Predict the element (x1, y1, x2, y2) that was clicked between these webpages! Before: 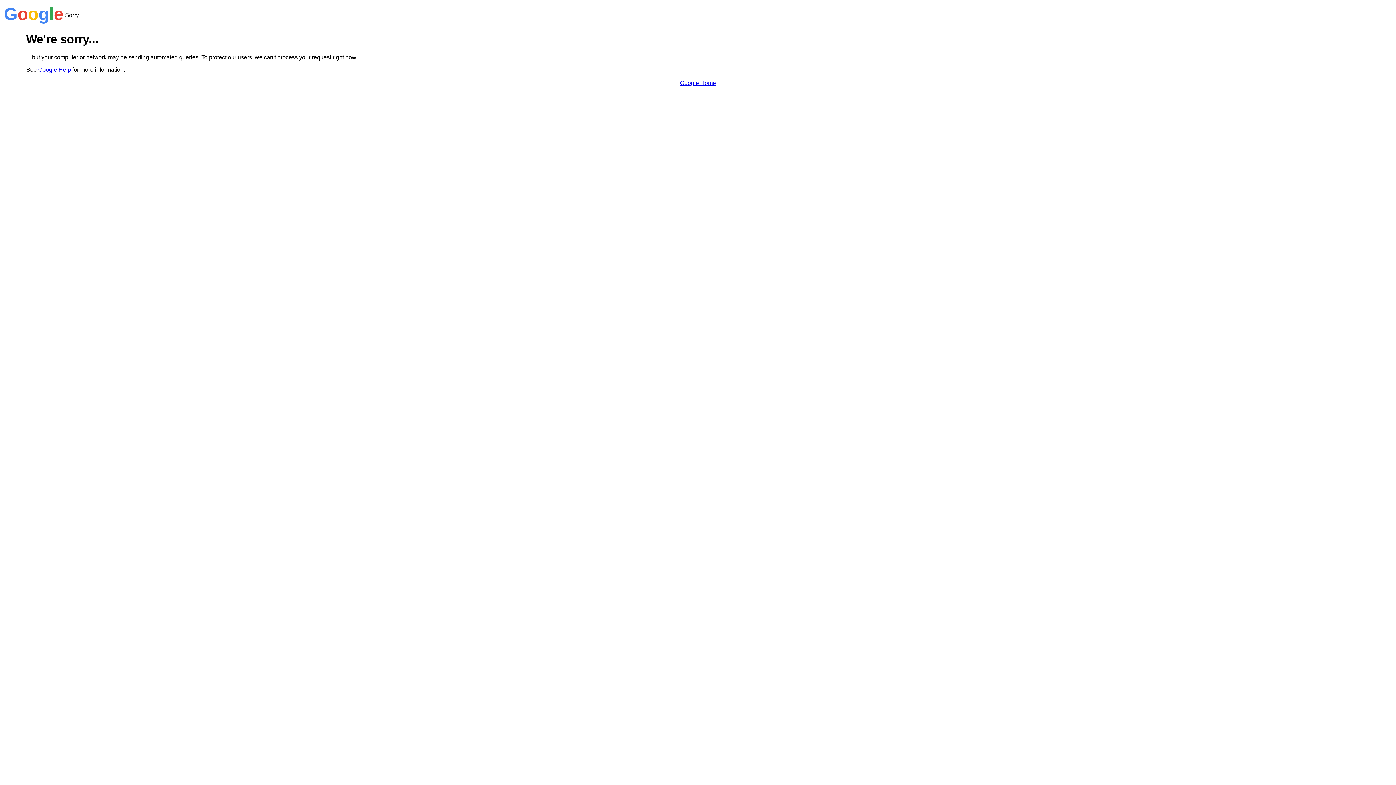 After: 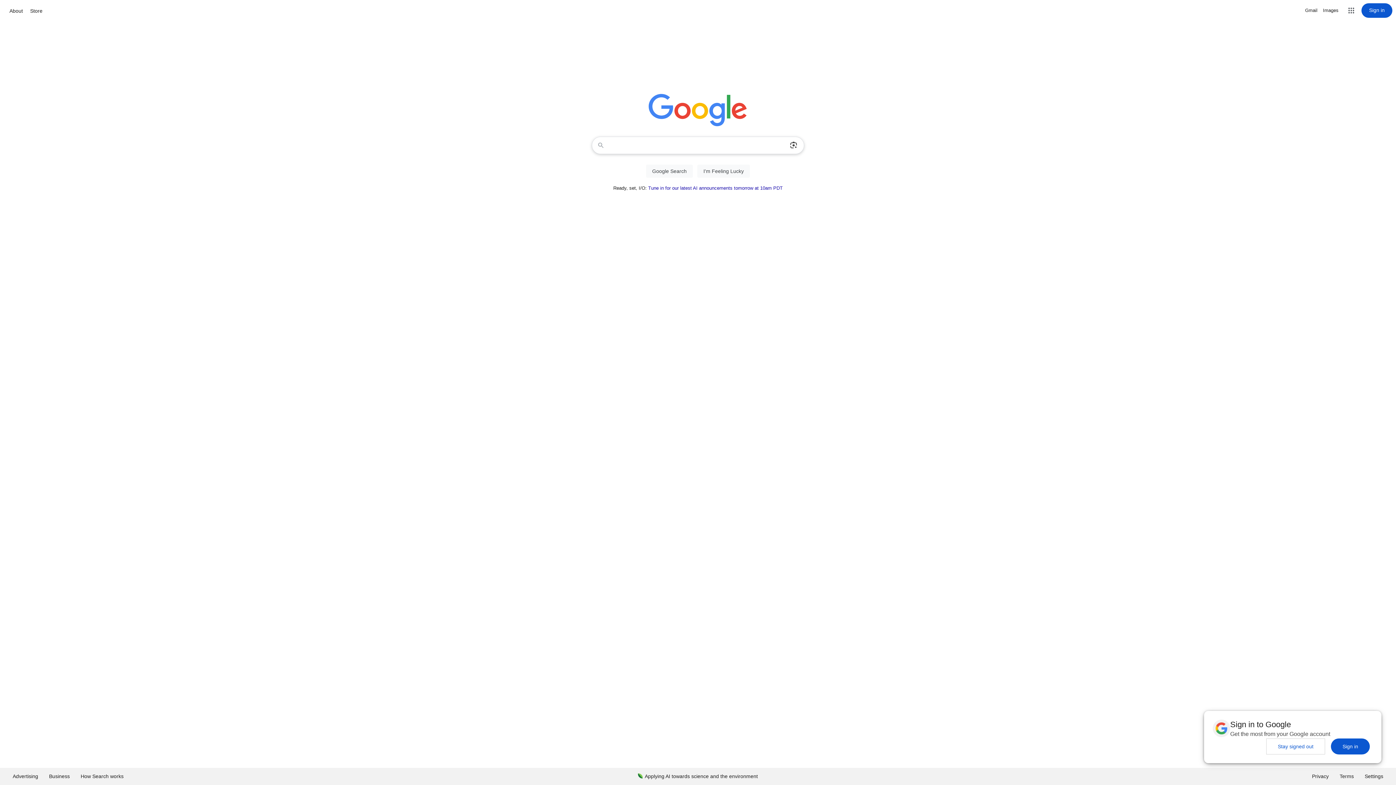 Action: label: Google Home bbox: (680, 79, 716, 86)